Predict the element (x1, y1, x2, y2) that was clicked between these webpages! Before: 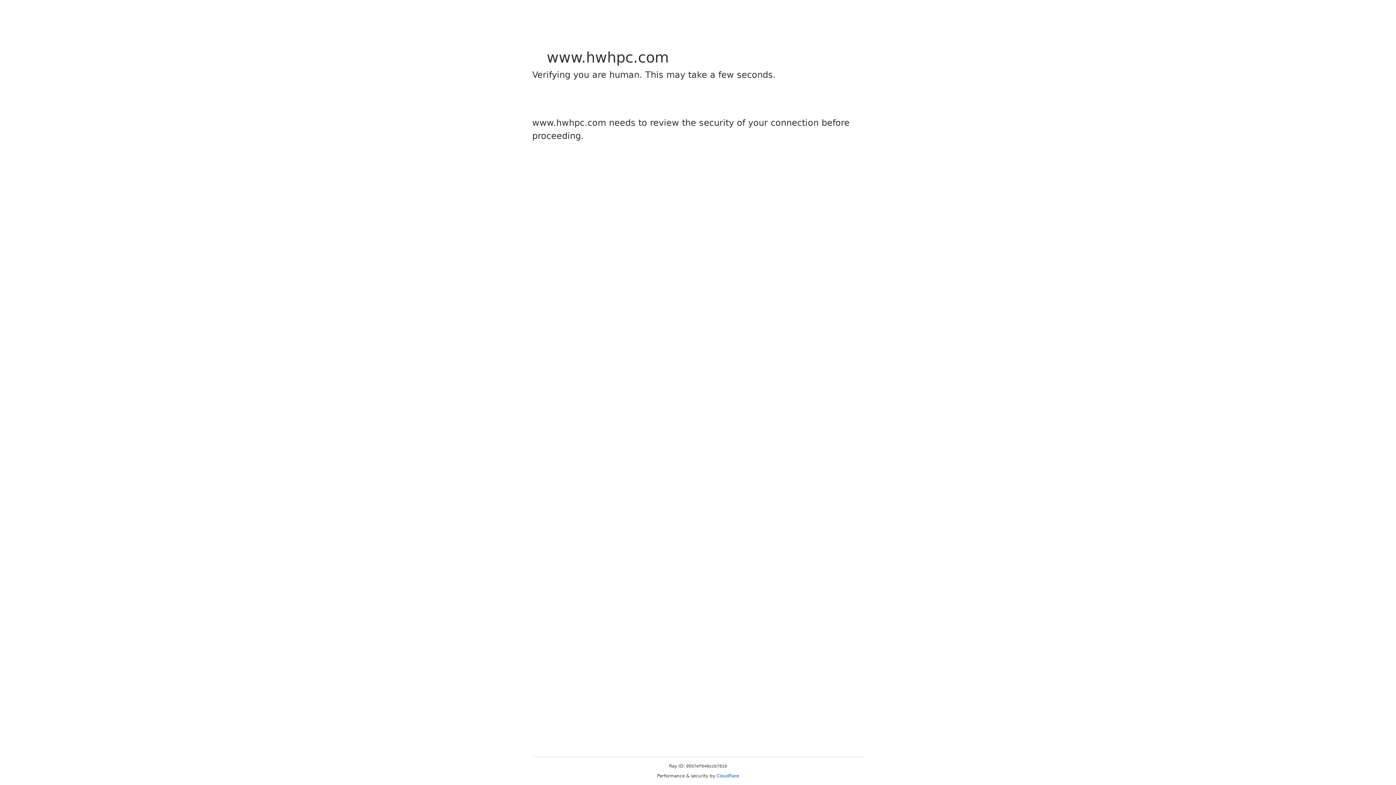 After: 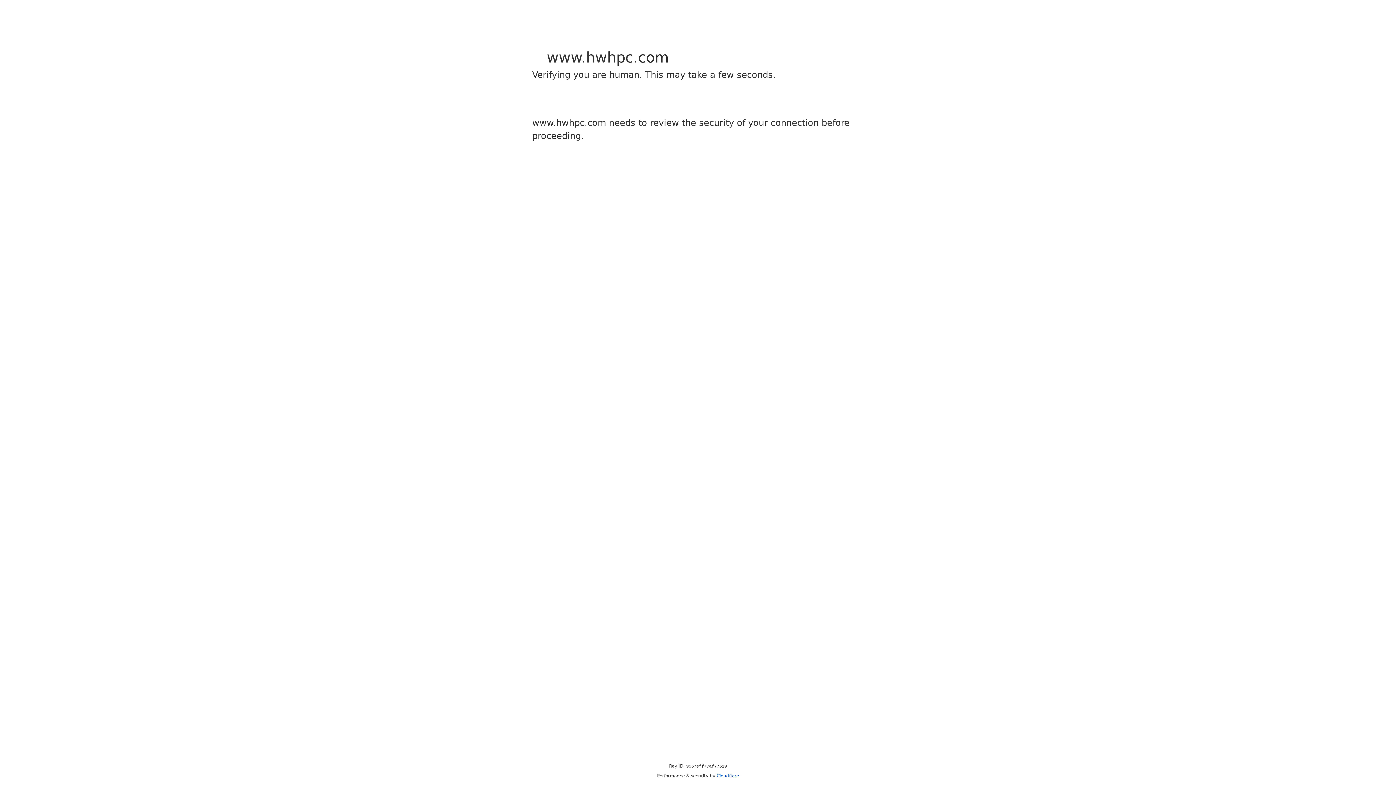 Action: label: Cloudflare bbox: (716, 773, 739, 778)